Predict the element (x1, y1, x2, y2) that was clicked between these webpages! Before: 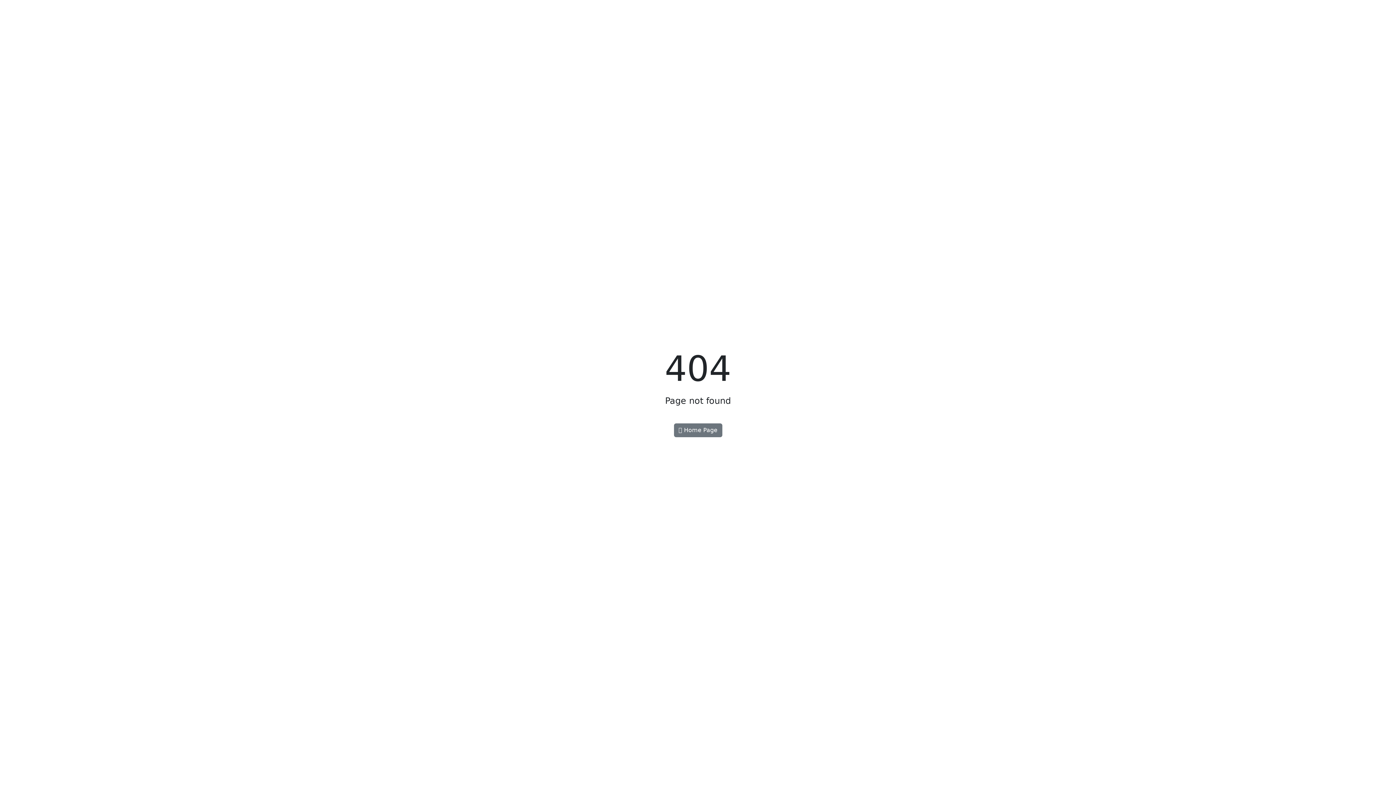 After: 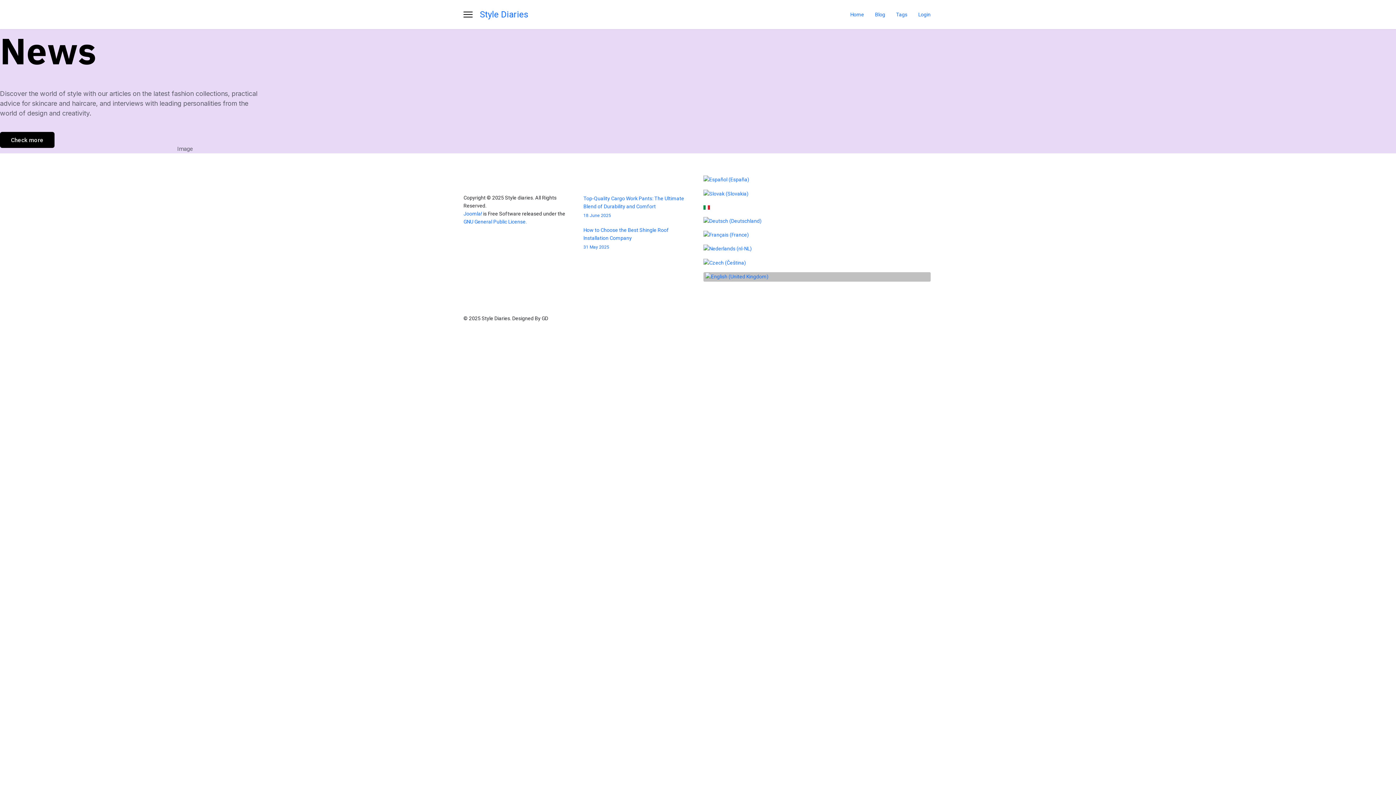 Action: label:  Home Page bbox: (674, 423, 722, 437)